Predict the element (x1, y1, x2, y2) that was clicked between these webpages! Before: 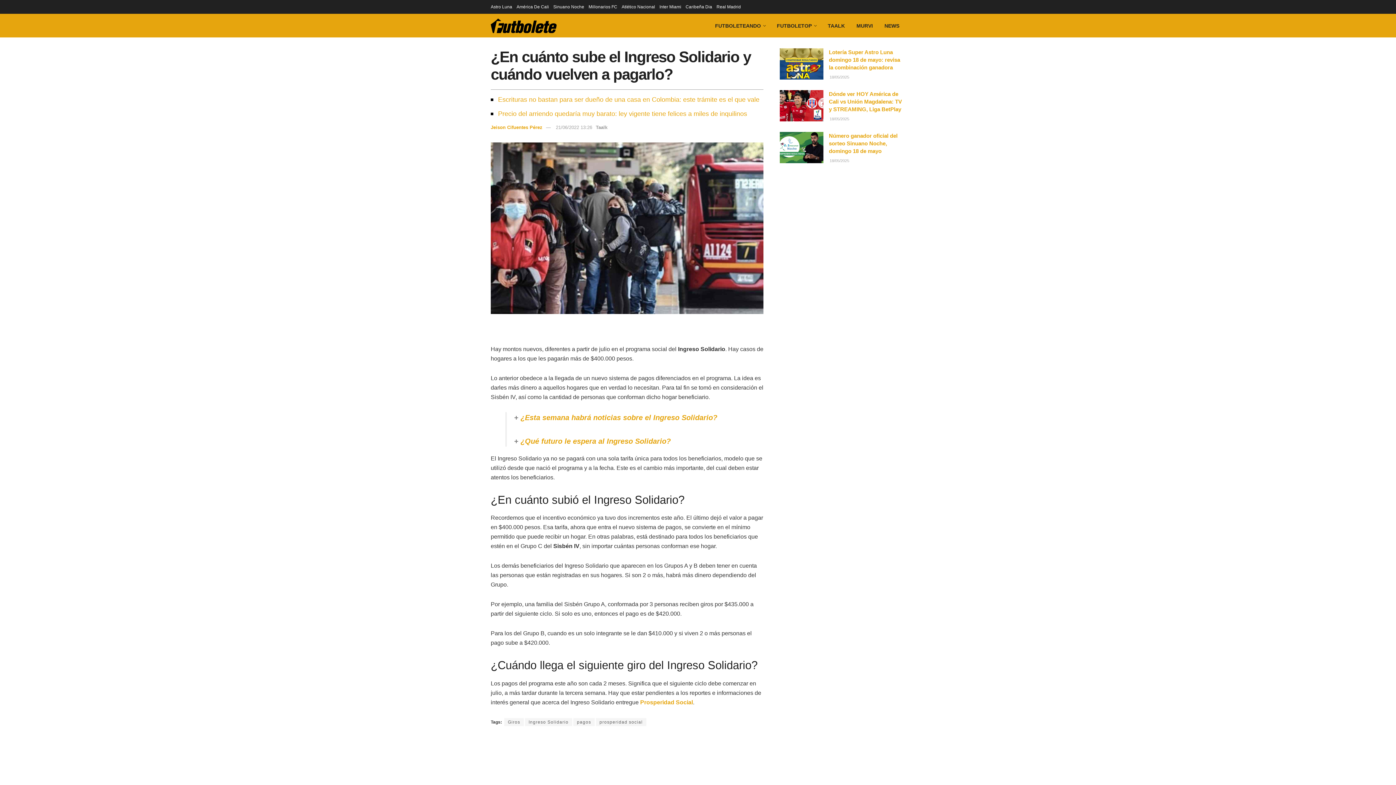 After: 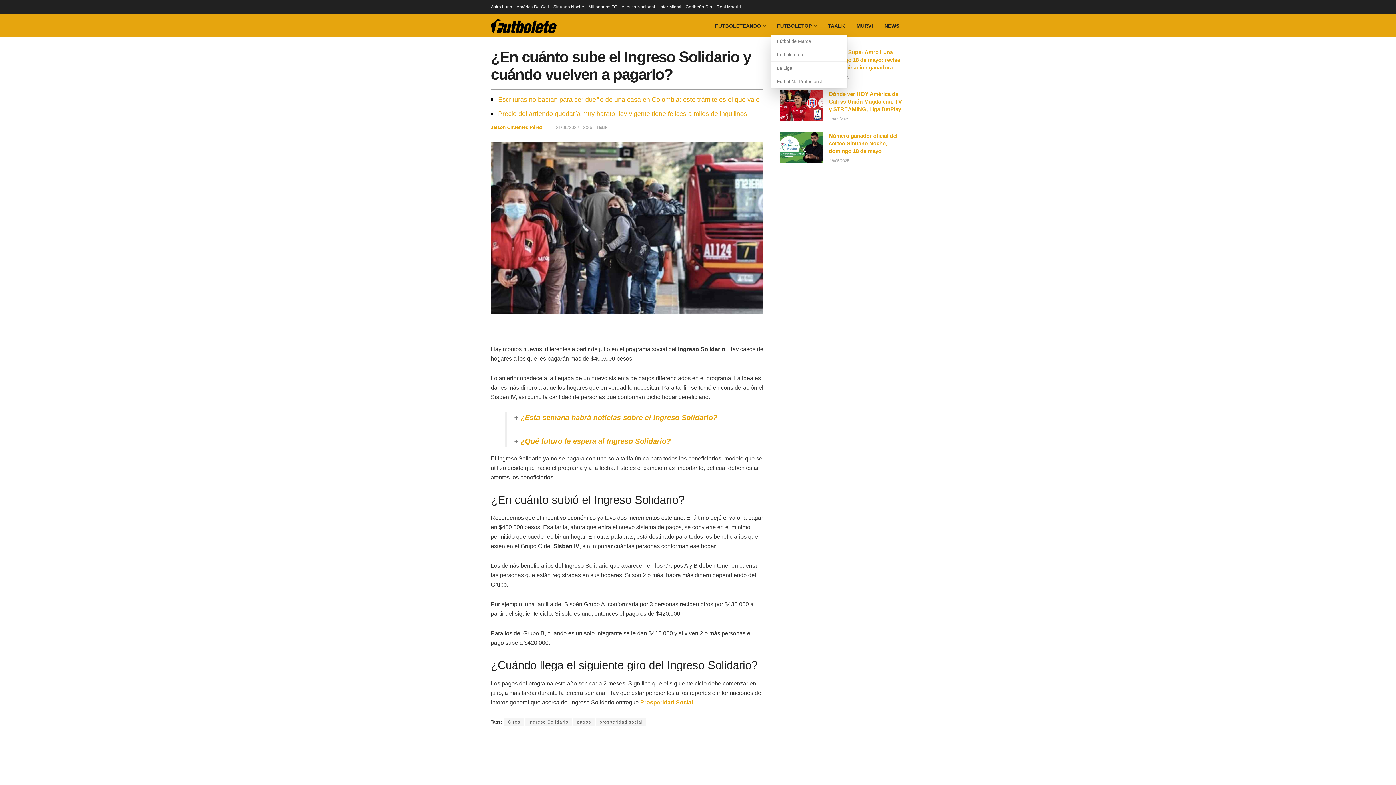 Action: label: FUTBOLETOP bbox: (771, 16, 822, 34)